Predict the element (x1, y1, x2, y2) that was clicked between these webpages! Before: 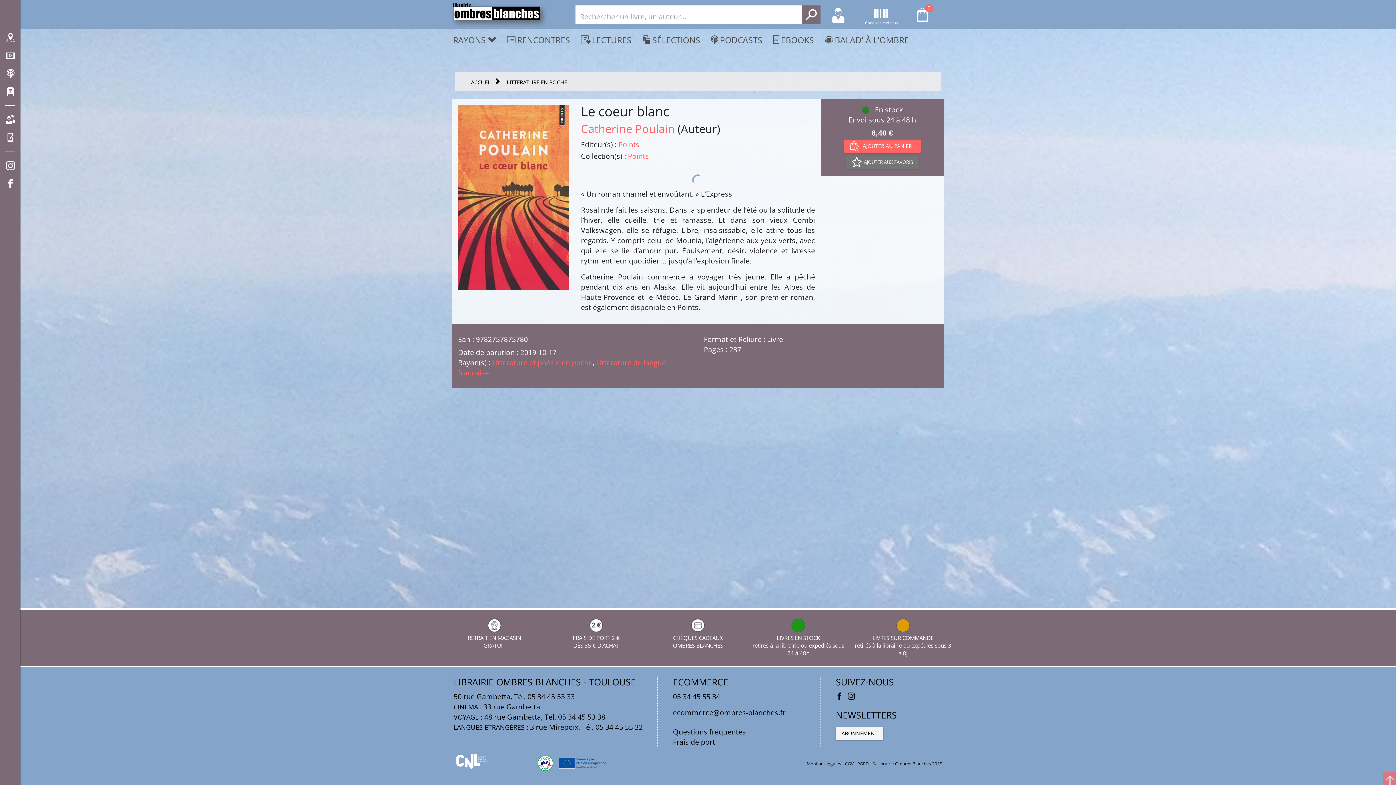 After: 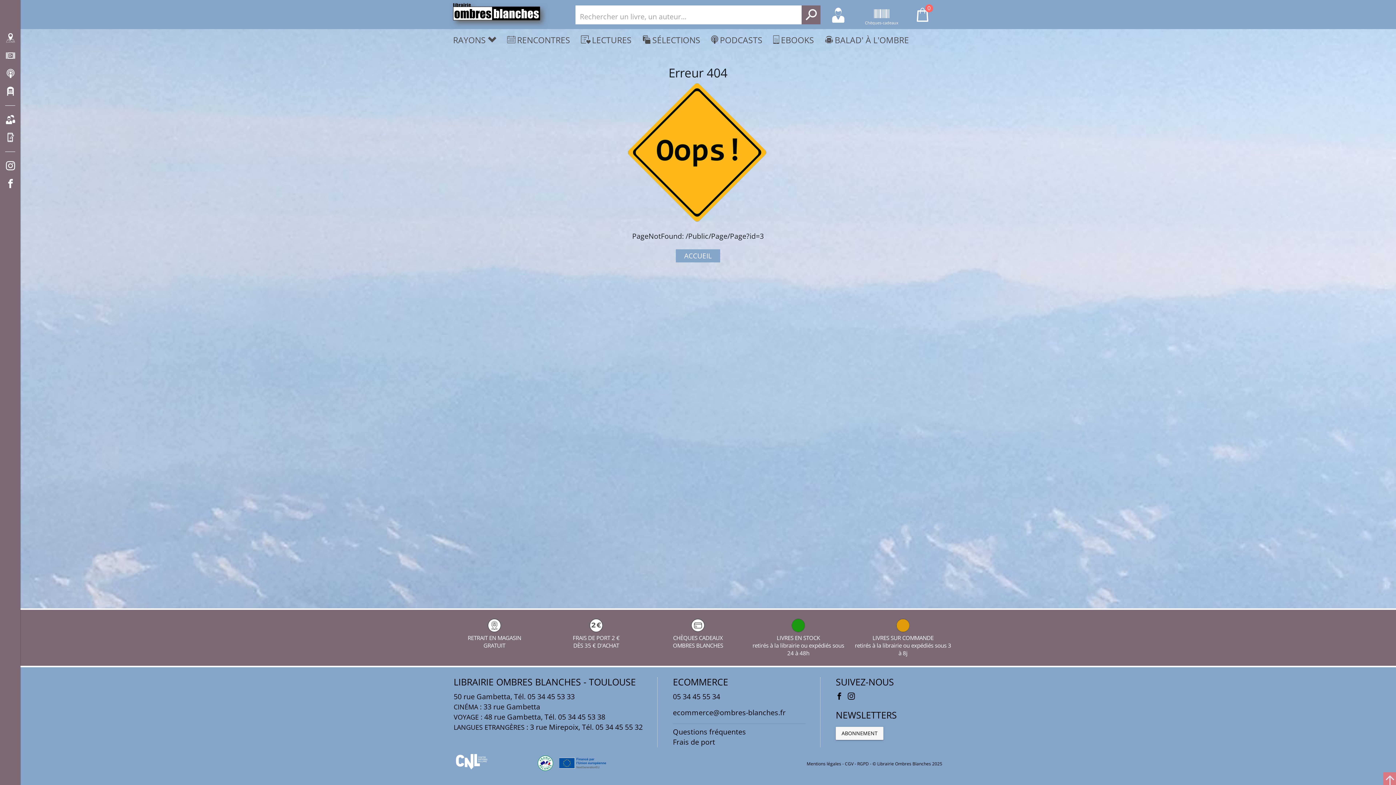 Action: bbox: (806, 761, 841, 767) label: Mentions légales